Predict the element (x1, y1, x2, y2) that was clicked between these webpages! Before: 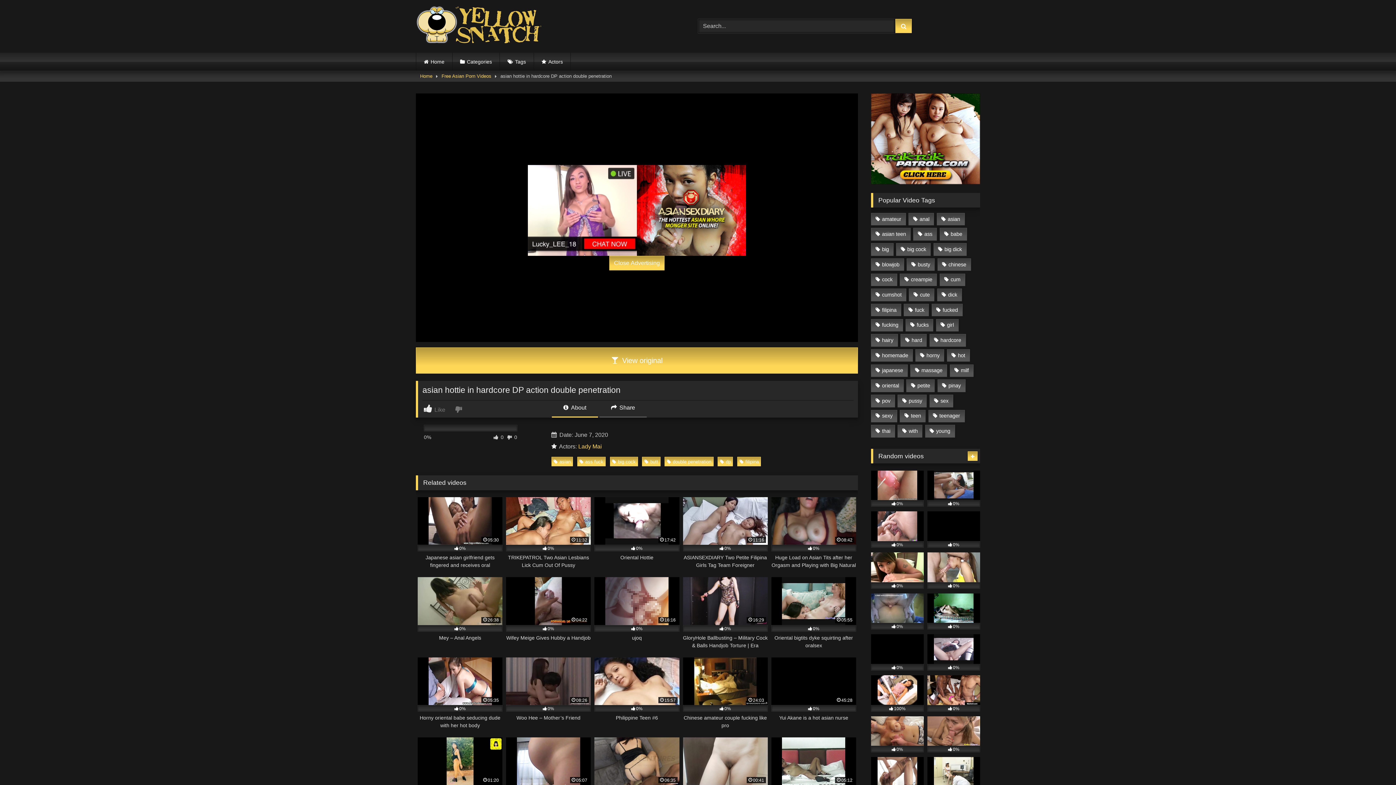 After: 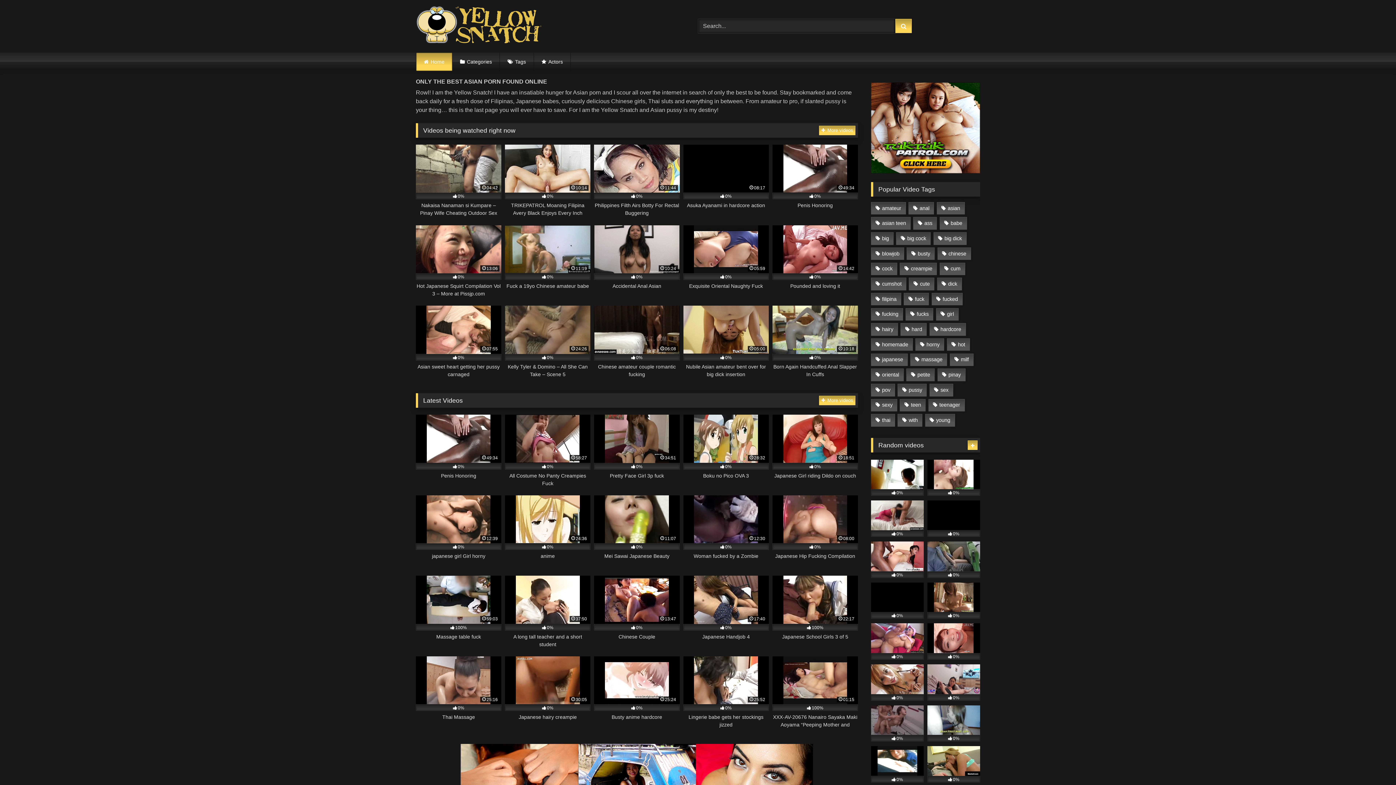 Action: bbox: (416, 5, 543, 46)